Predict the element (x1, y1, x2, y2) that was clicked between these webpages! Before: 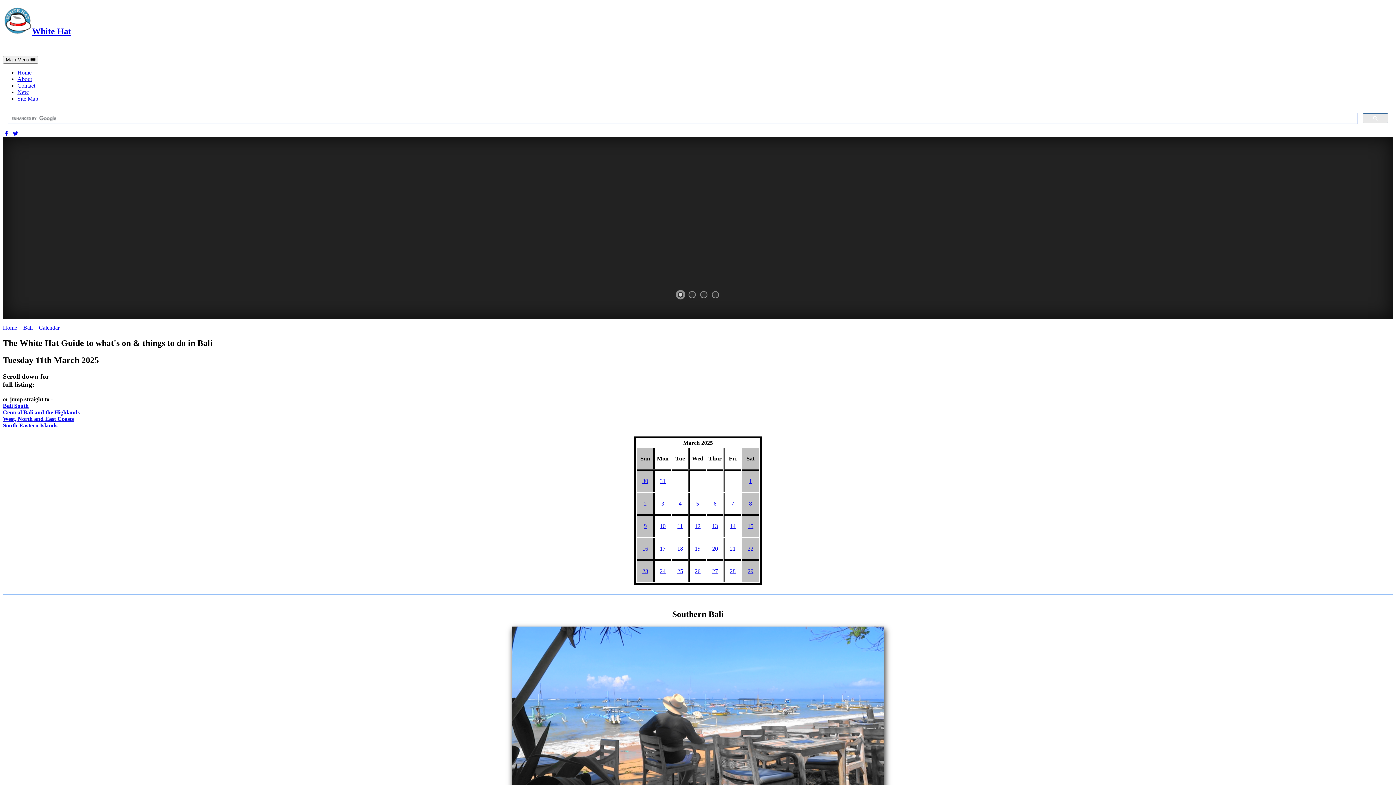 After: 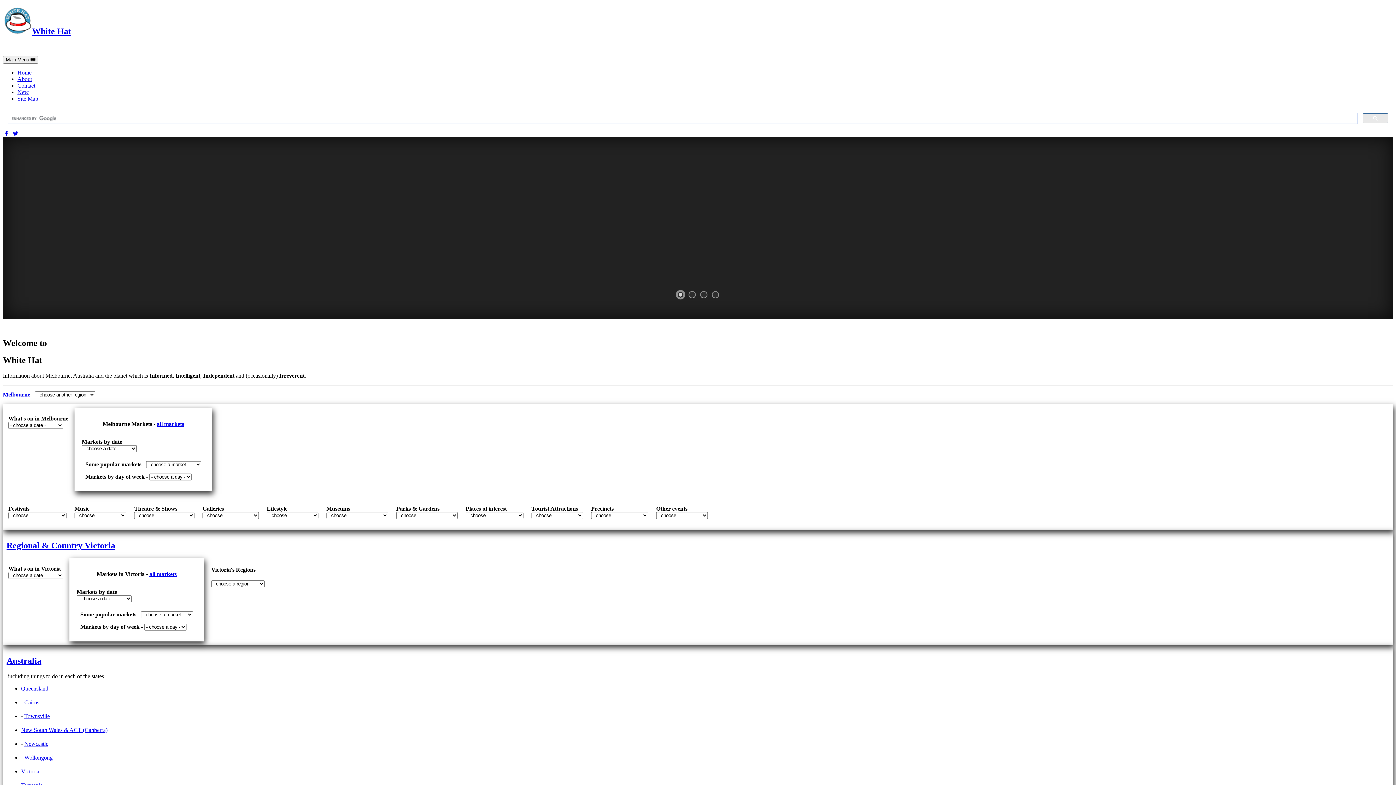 Action: bbox: (2, 324, 17, 330) label: Home